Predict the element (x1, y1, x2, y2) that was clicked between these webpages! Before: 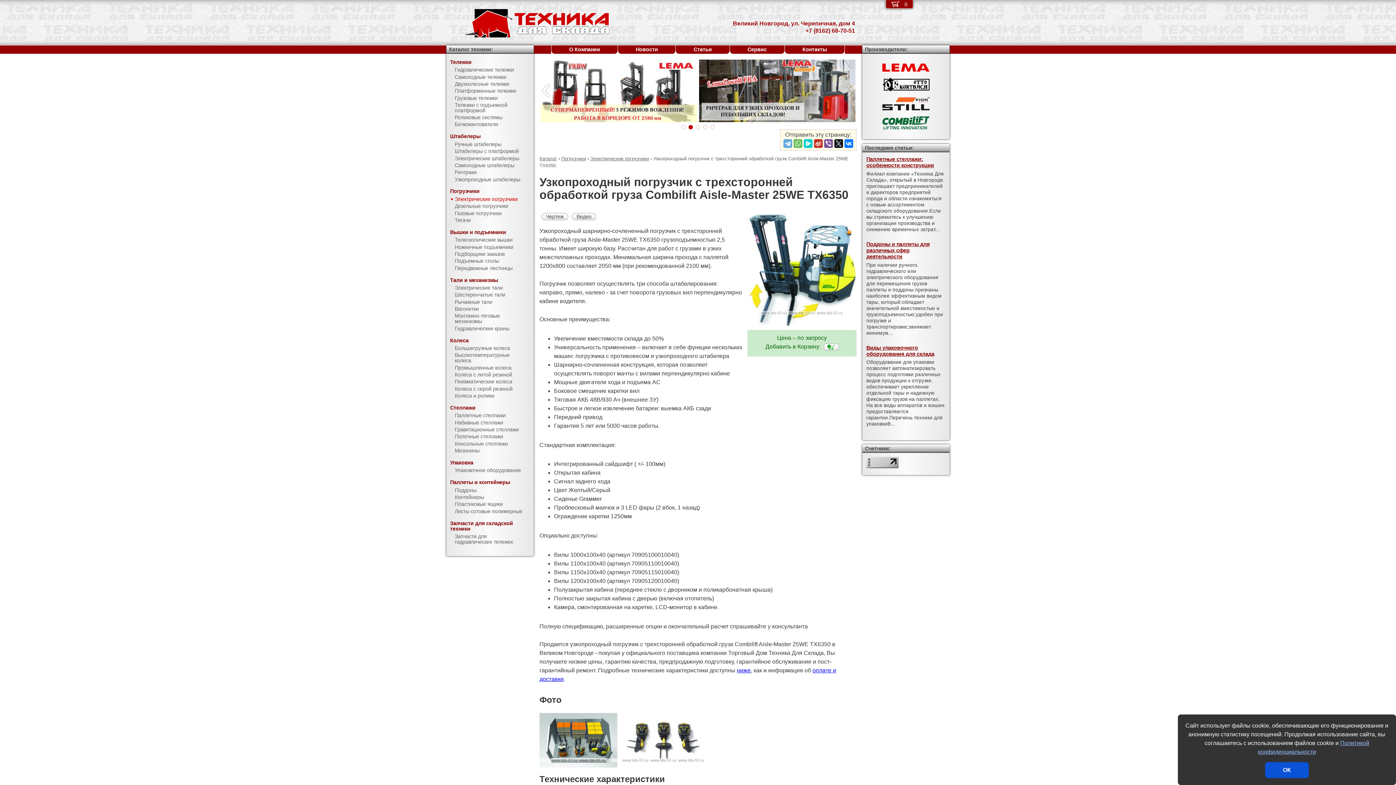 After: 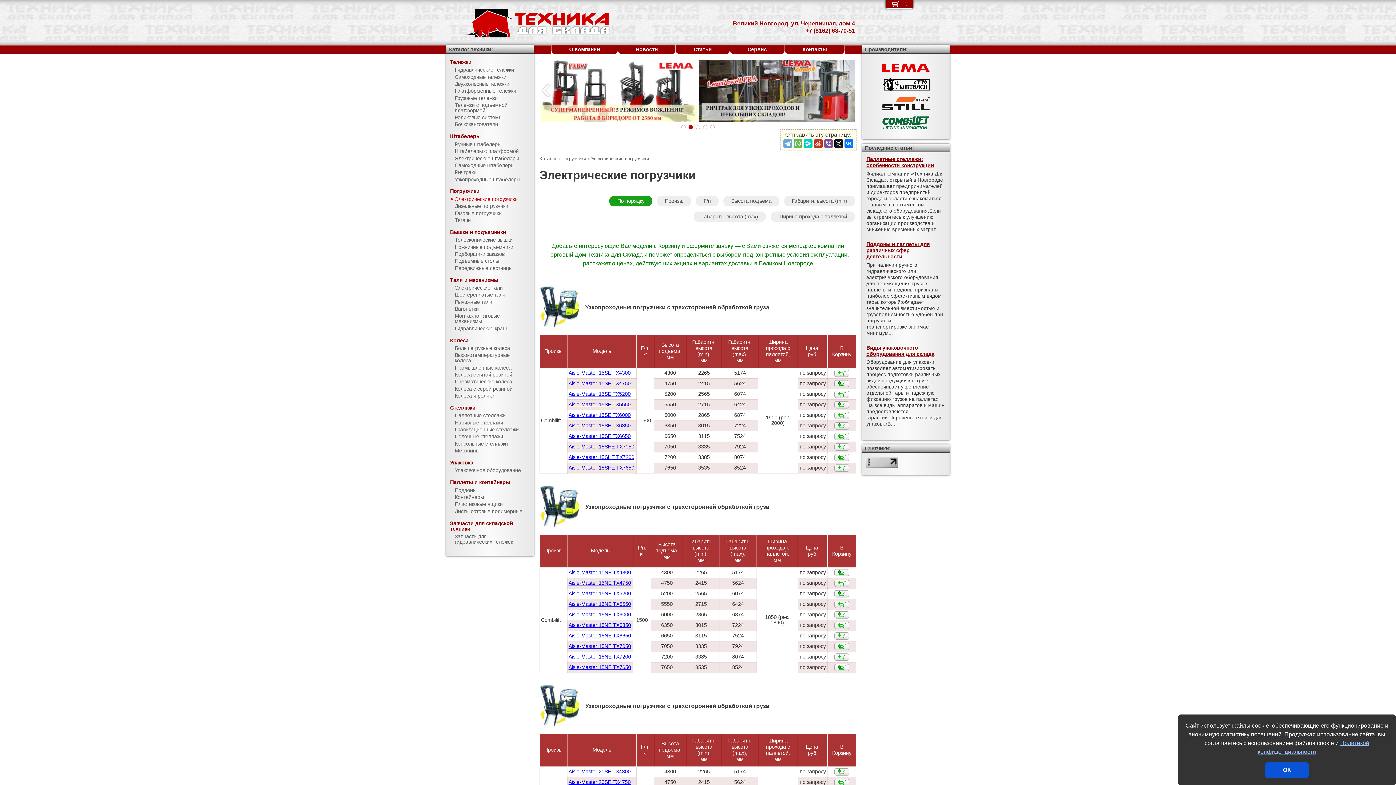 Action: bbox: (590, 155, 649, 161) label: Электрические погрузчики